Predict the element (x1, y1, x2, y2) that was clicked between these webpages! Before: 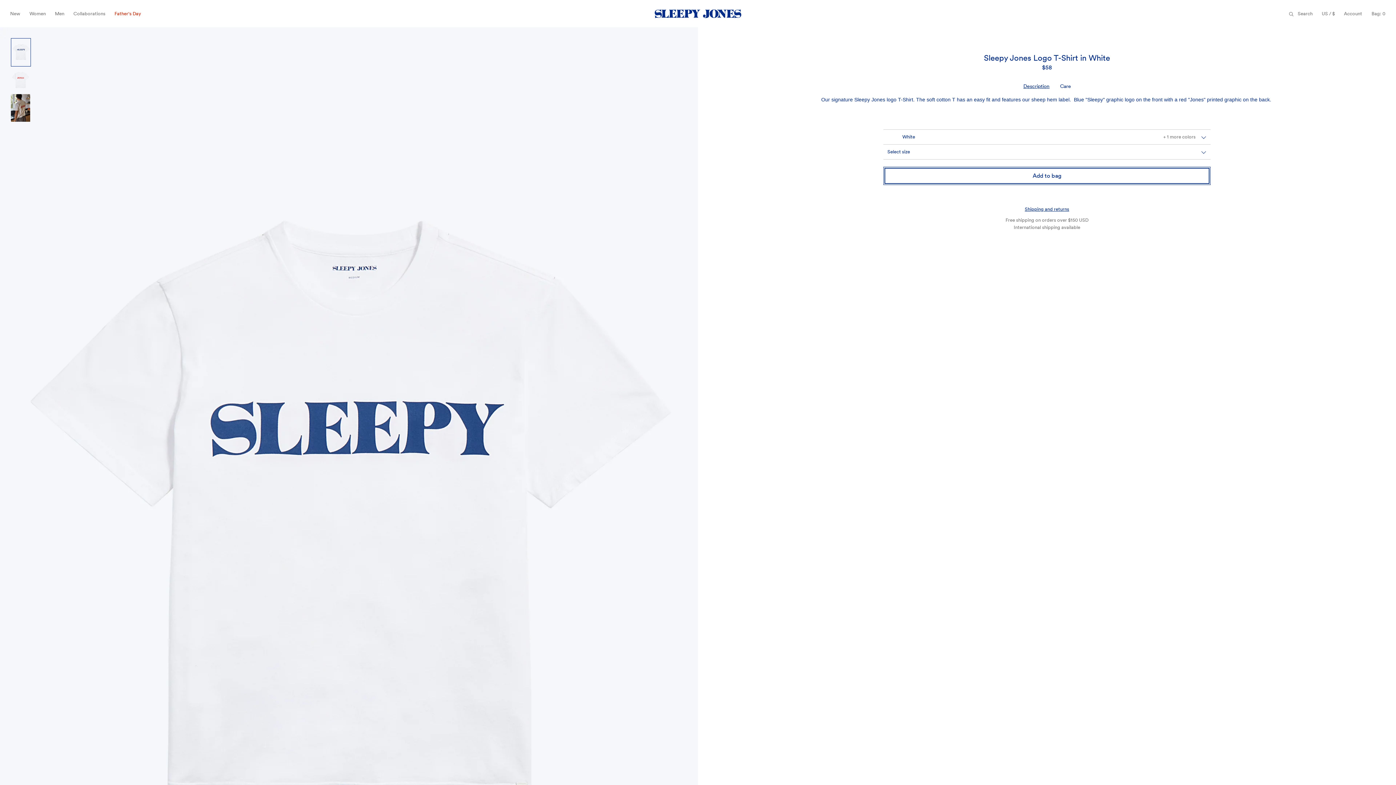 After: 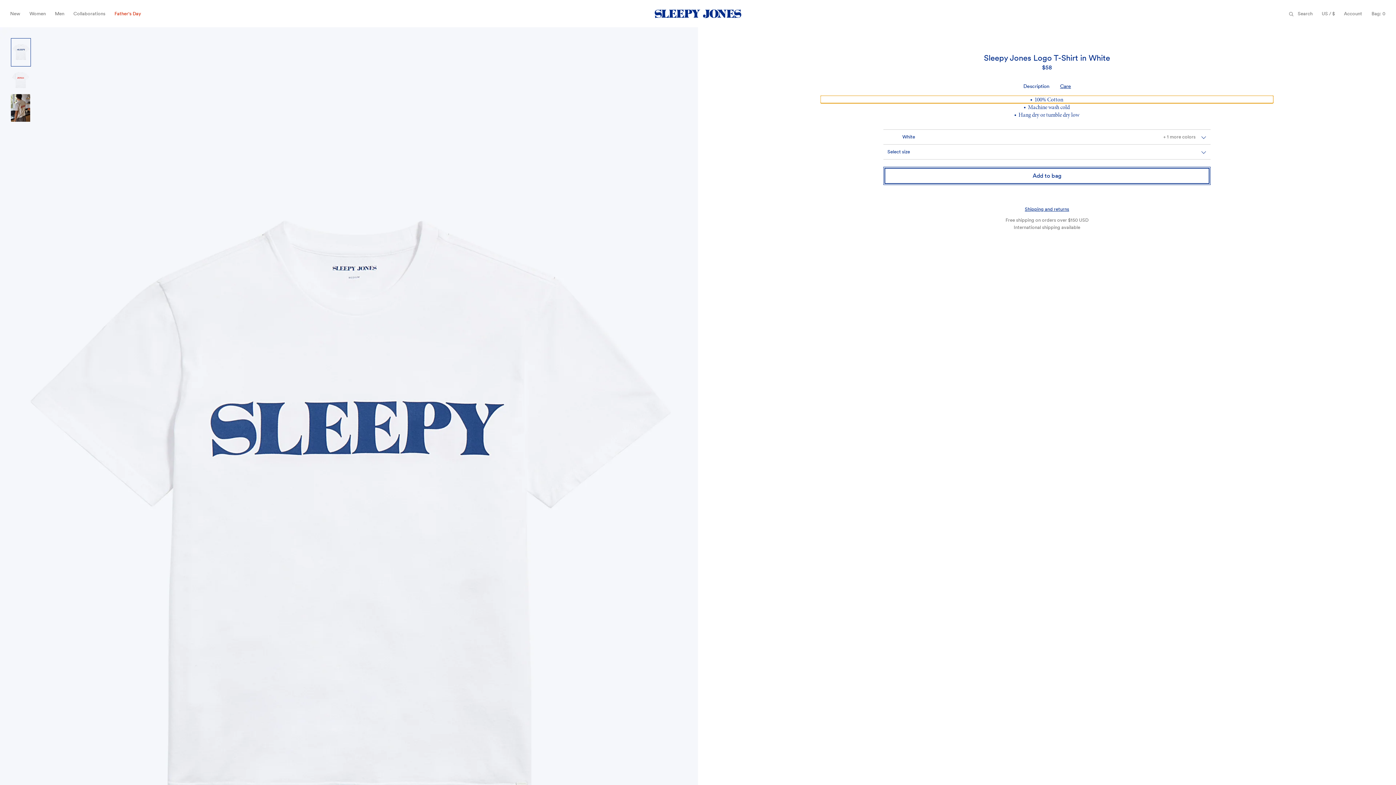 Action: bbox: (1055, 79, 1075, 95) label: Care